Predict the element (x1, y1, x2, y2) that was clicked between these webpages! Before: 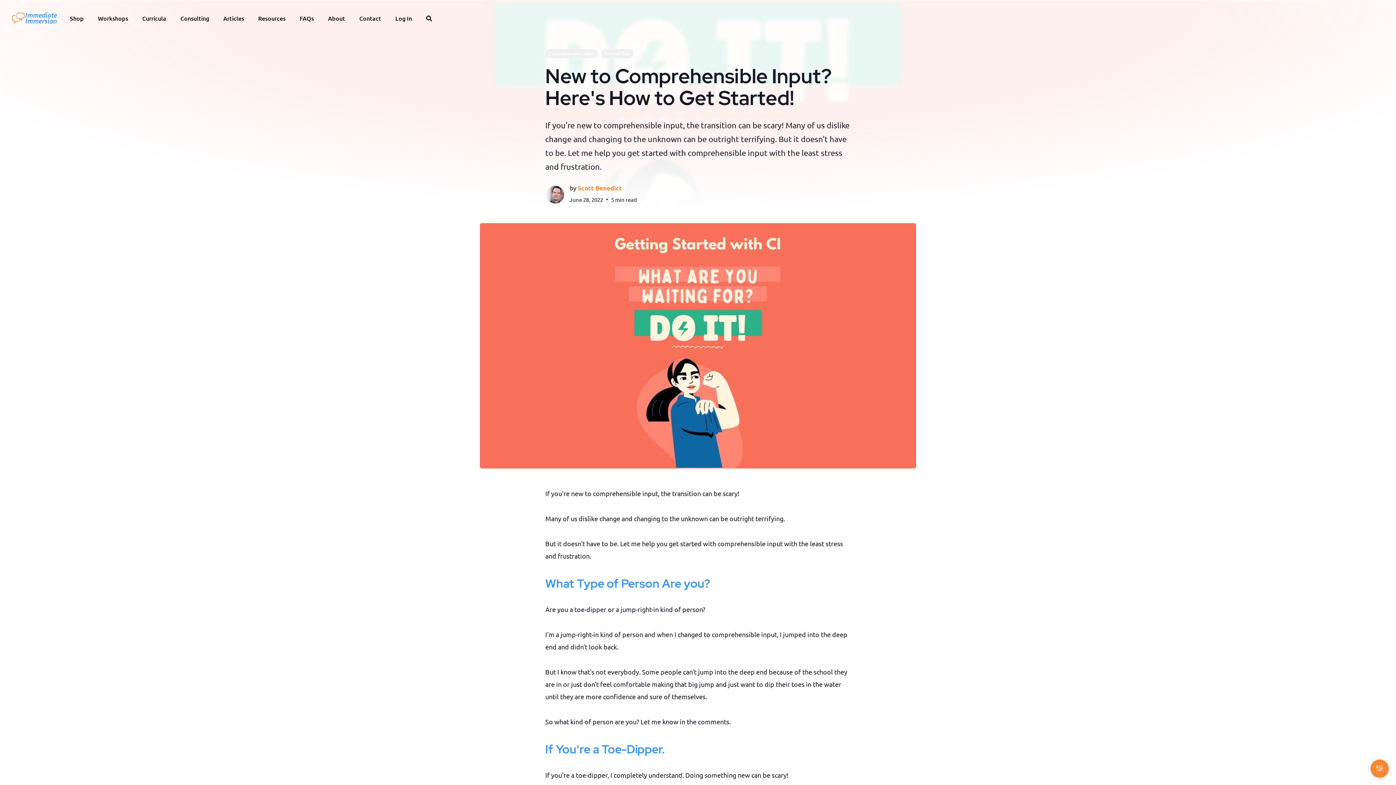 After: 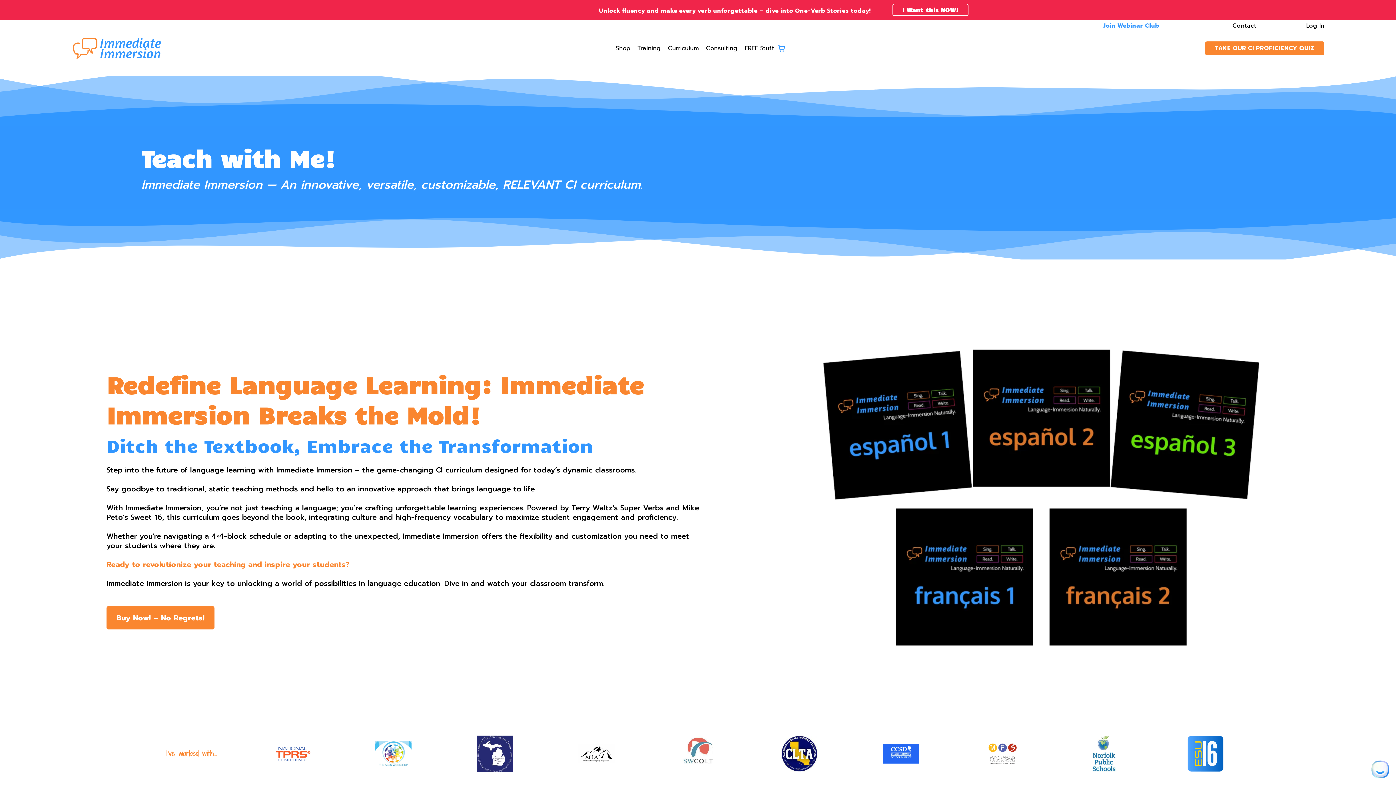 Action: bbox: (142, 14, 166, 21) label: Curricula